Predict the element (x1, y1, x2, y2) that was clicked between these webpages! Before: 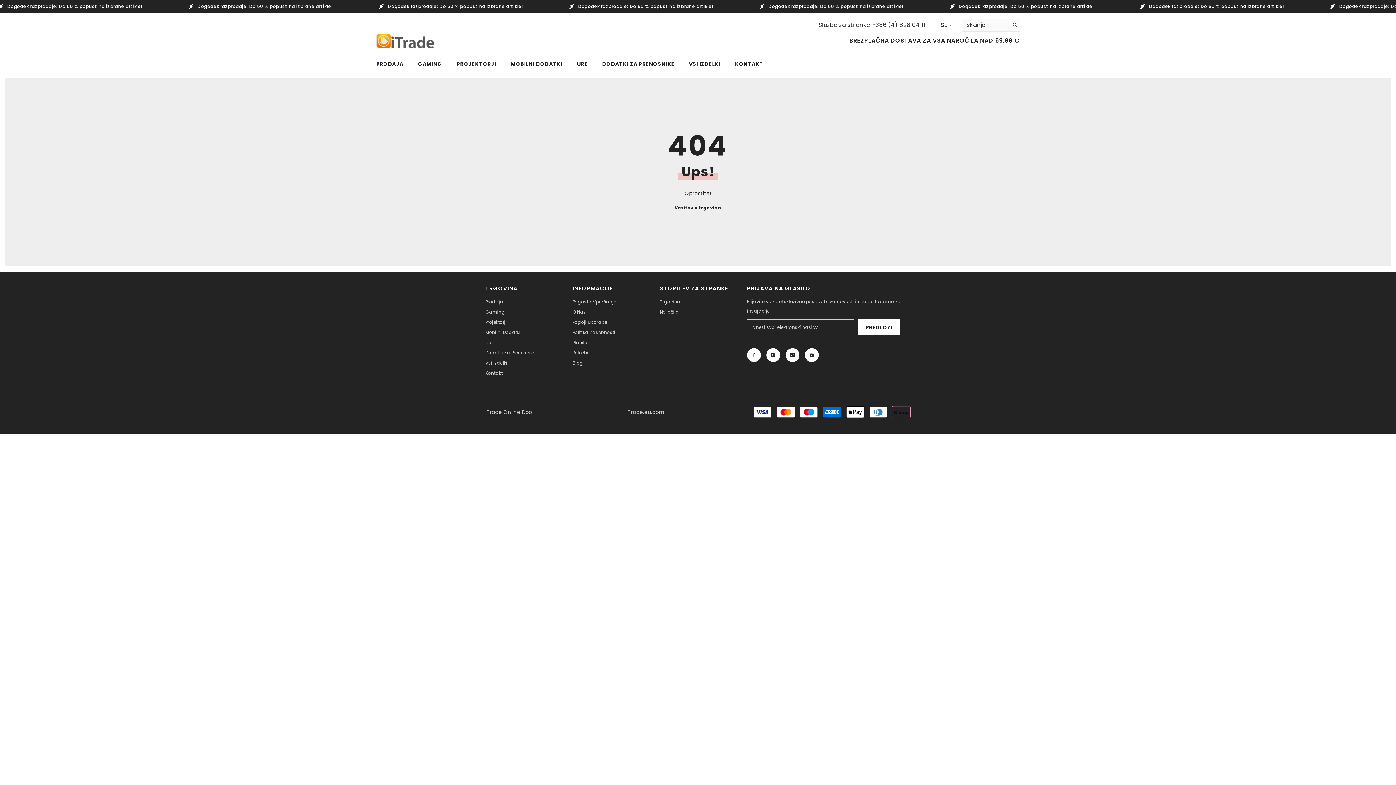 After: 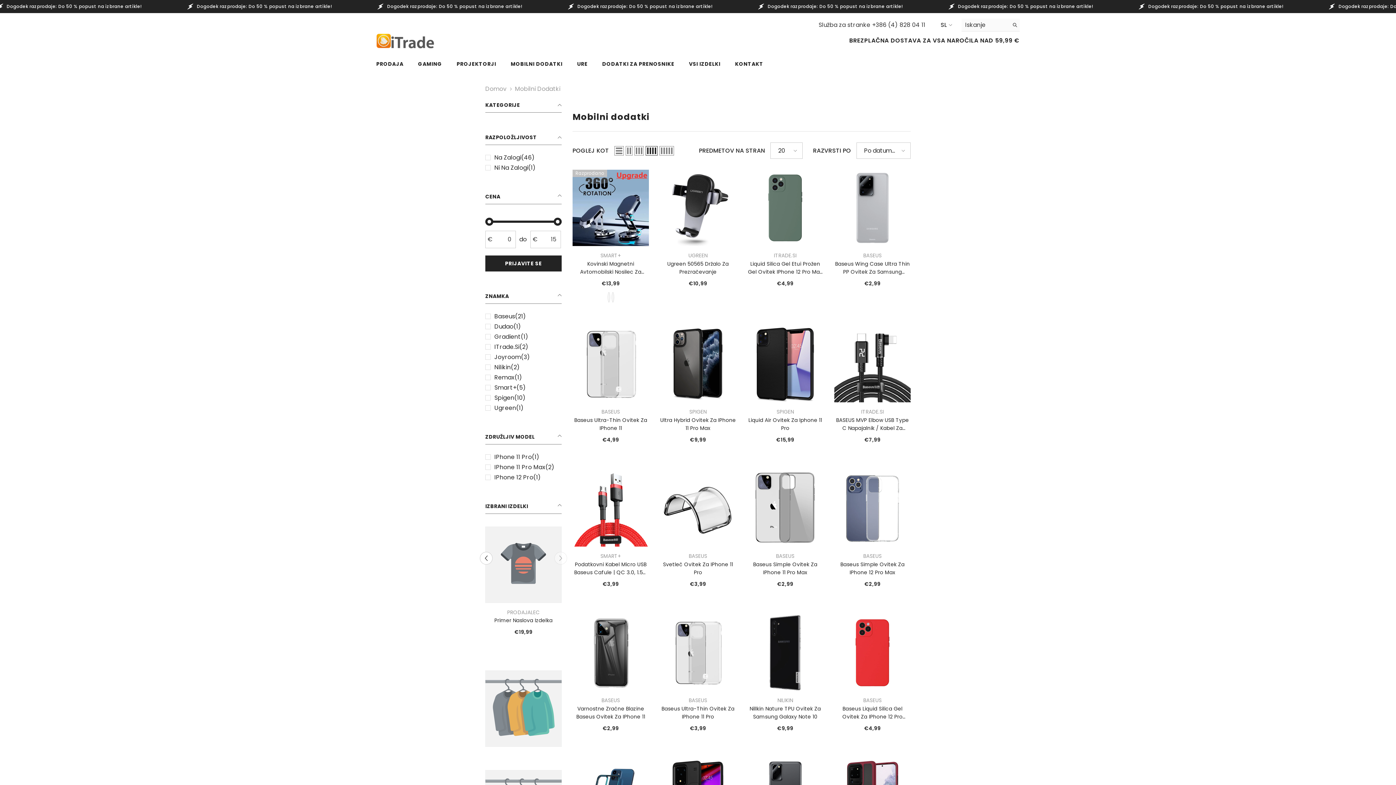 Action: bbox: (485, 327, 520, 337) label: Mobilni Dodatki